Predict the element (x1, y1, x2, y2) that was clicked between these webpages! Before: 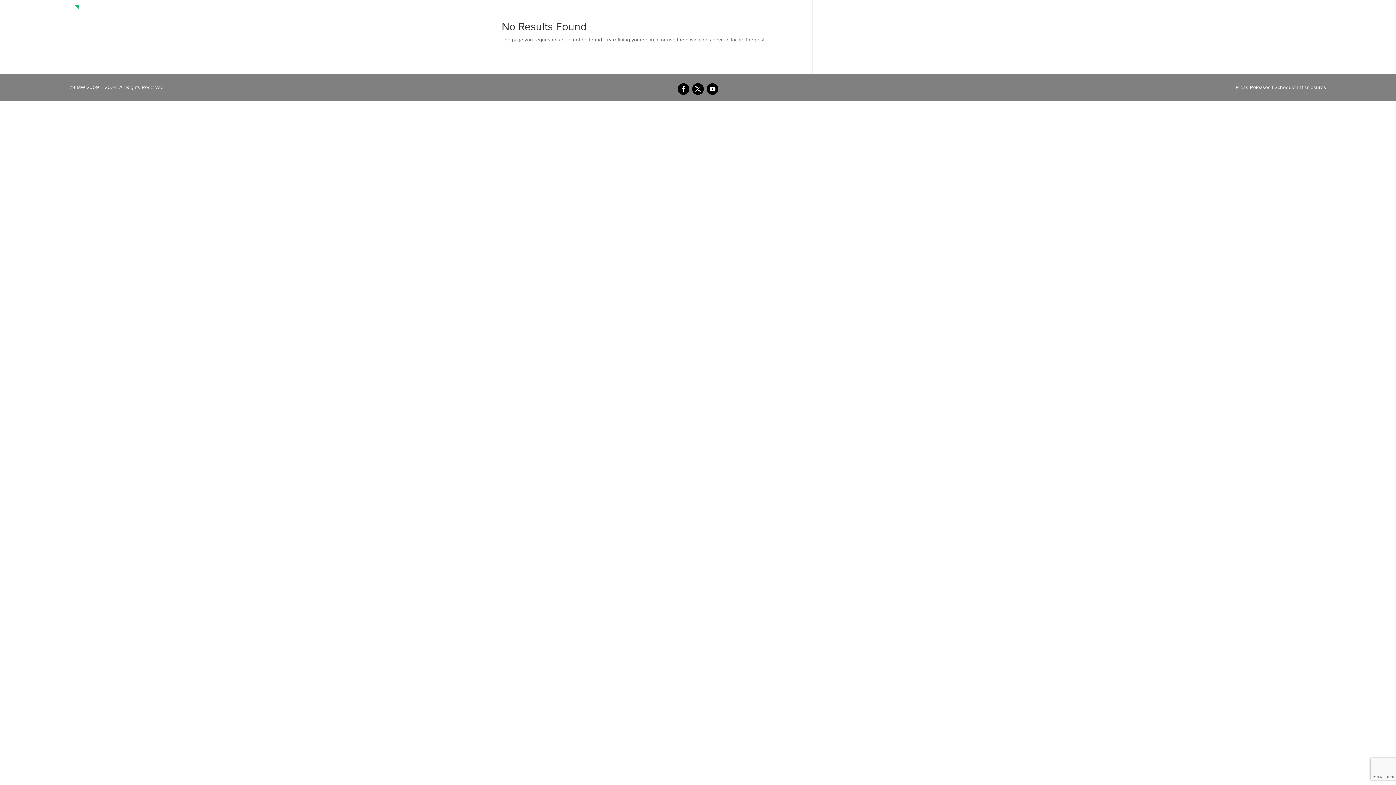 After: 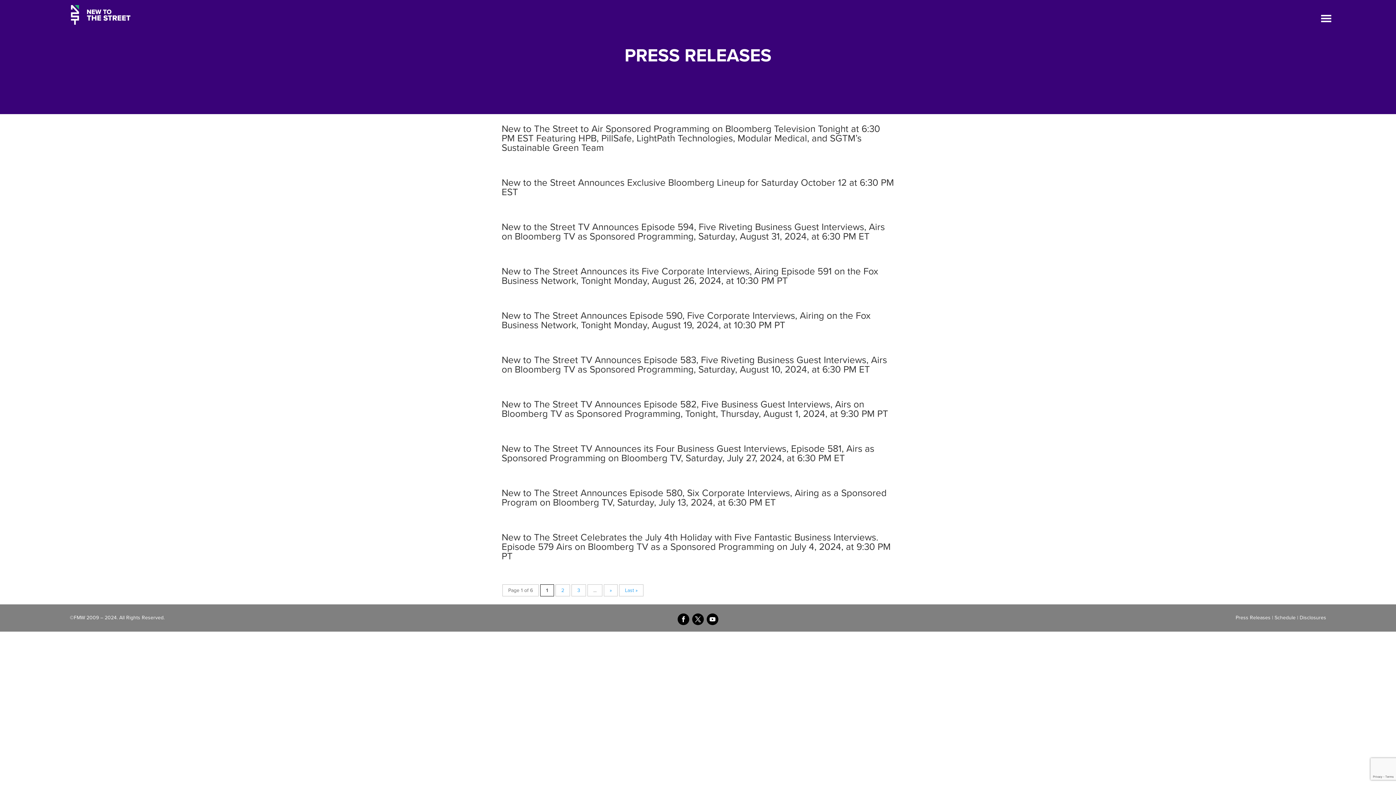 Action: bbox: (1235, 83, 1270, 91) label: Press Releases